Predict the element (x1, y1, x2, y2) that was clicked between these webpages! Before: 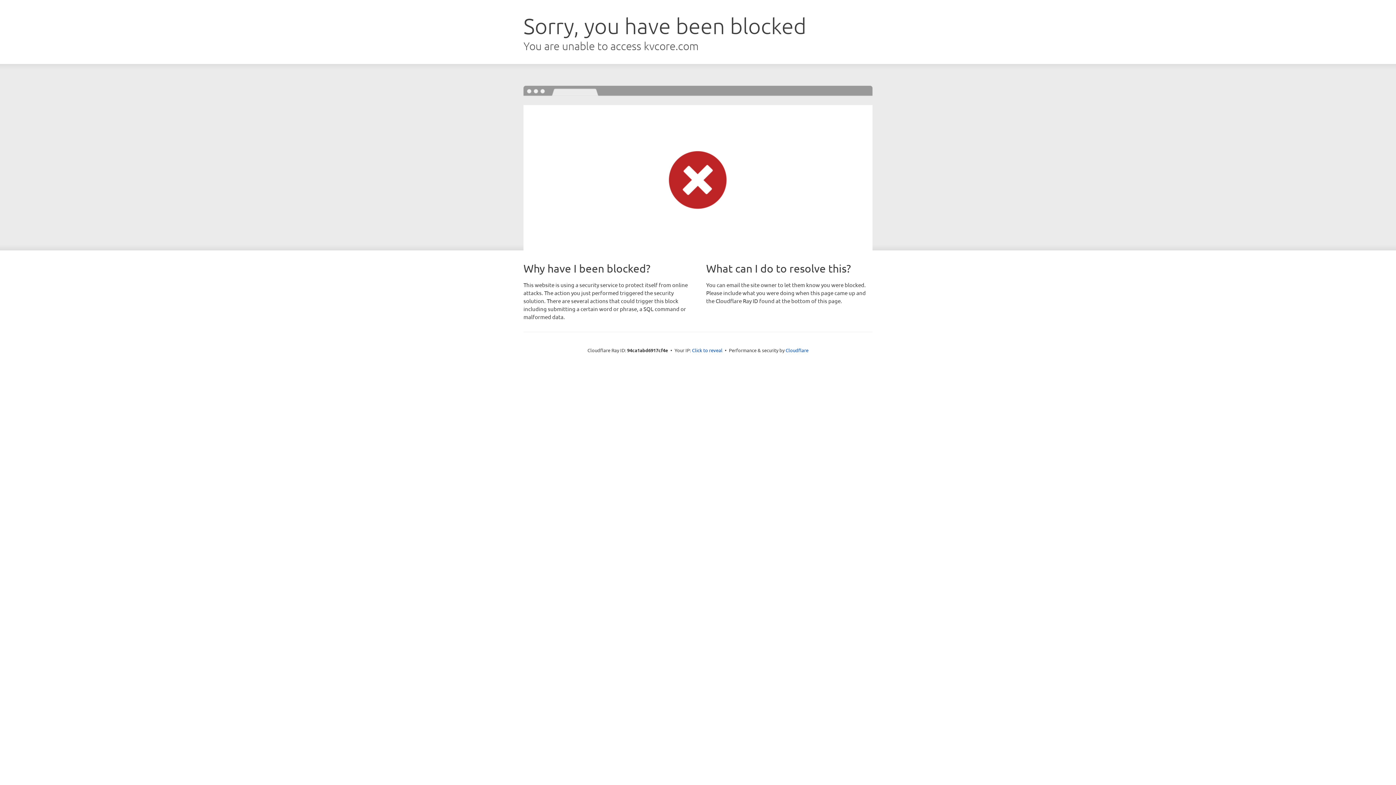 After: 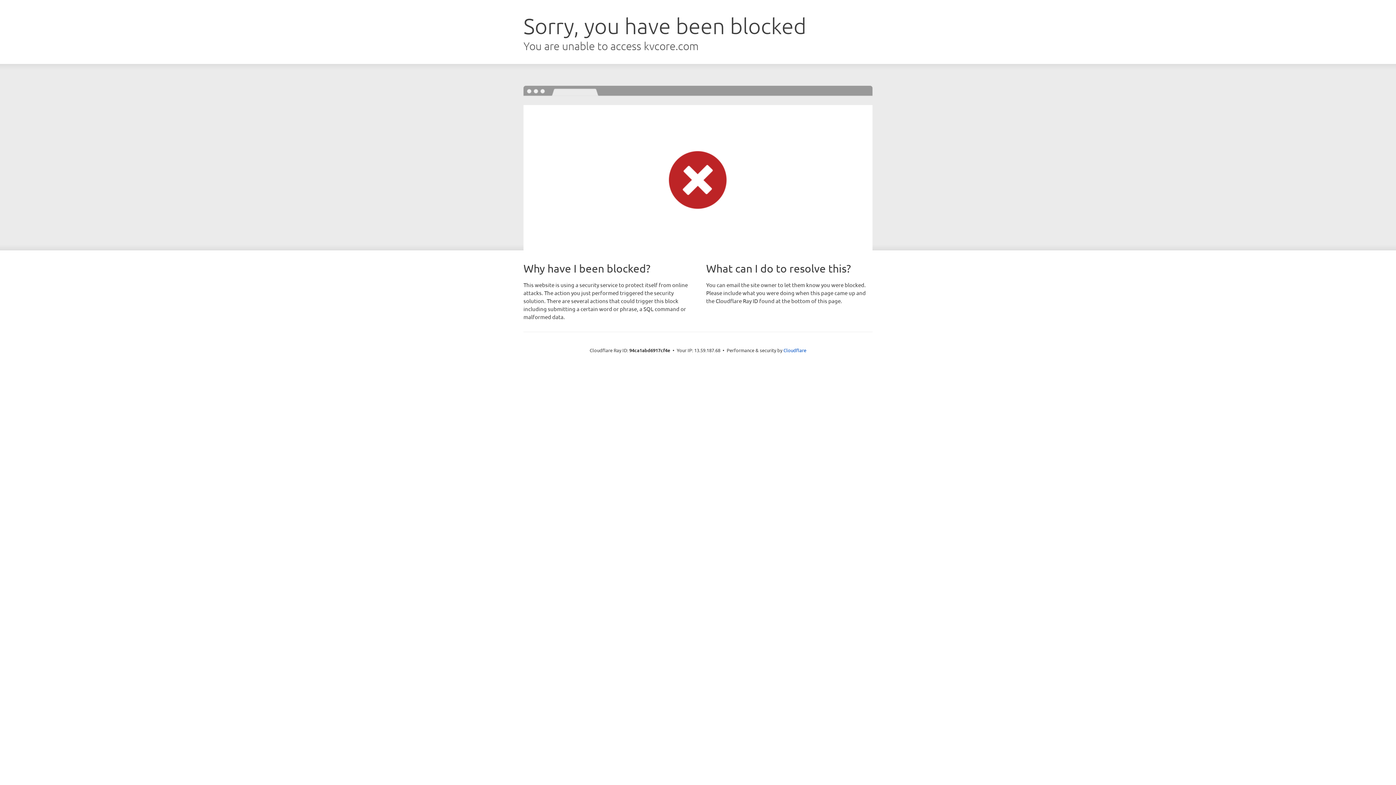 Action: bbox: (692, 346, 722, 353) label: Click to reveal